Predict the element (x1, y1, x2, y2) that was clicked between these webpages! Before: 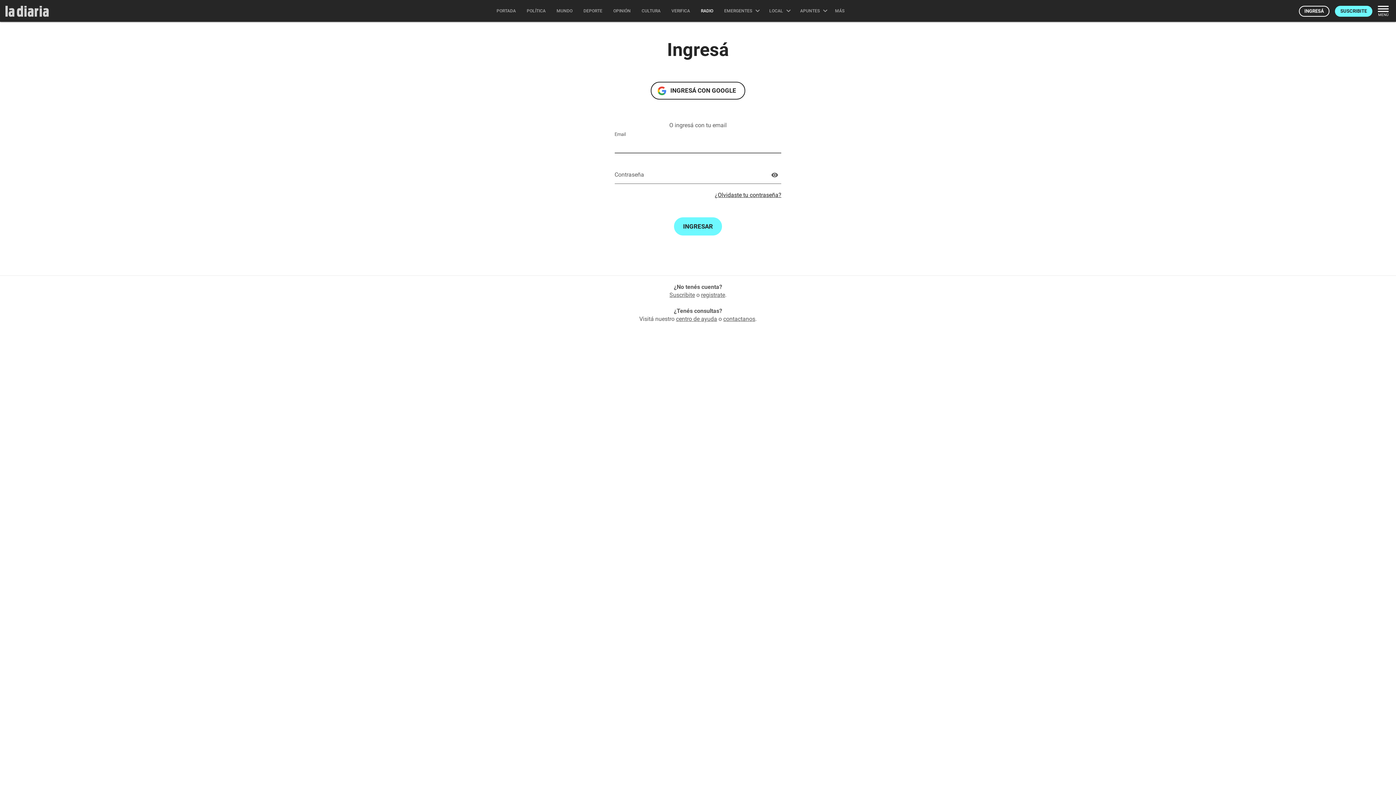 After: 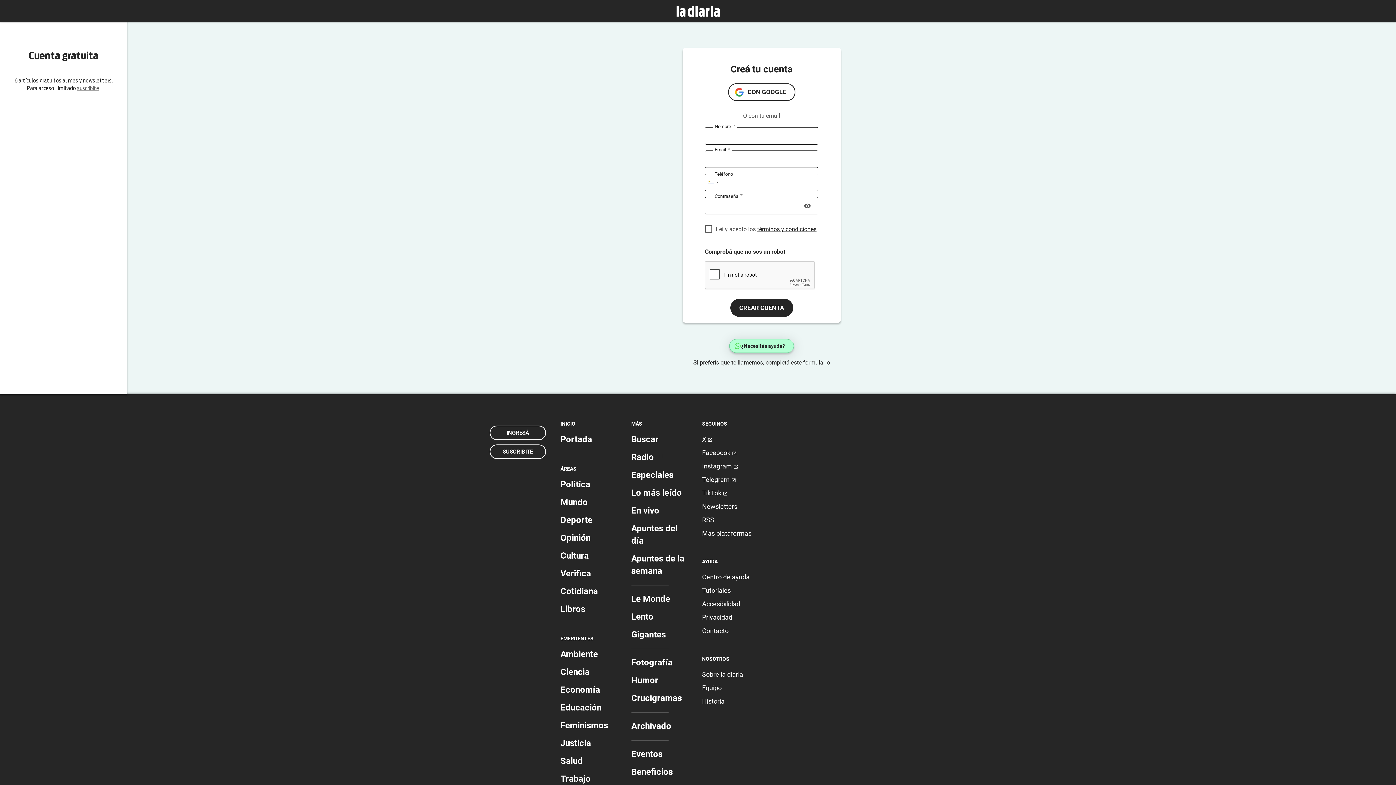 Action: label: registrate bbox: (701, 291, 725, 298)